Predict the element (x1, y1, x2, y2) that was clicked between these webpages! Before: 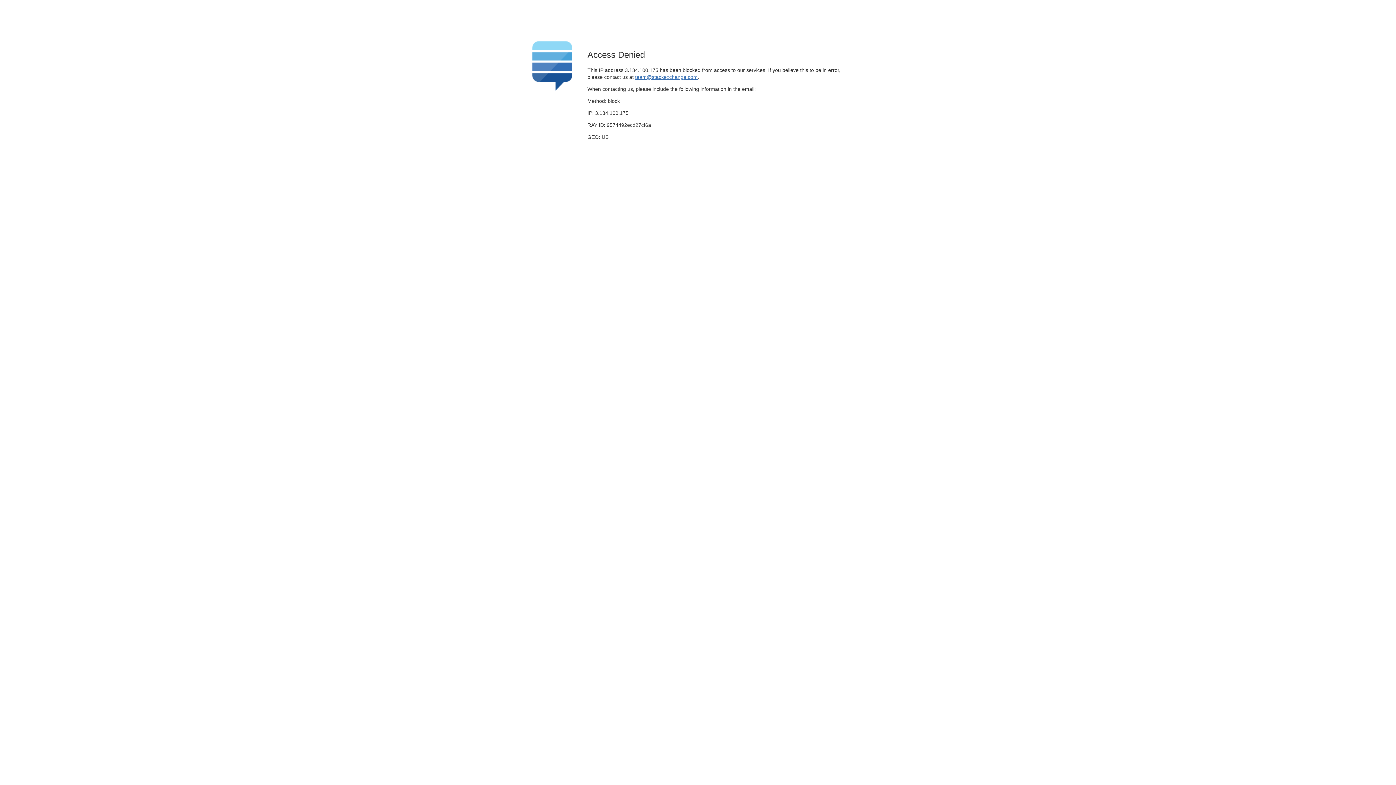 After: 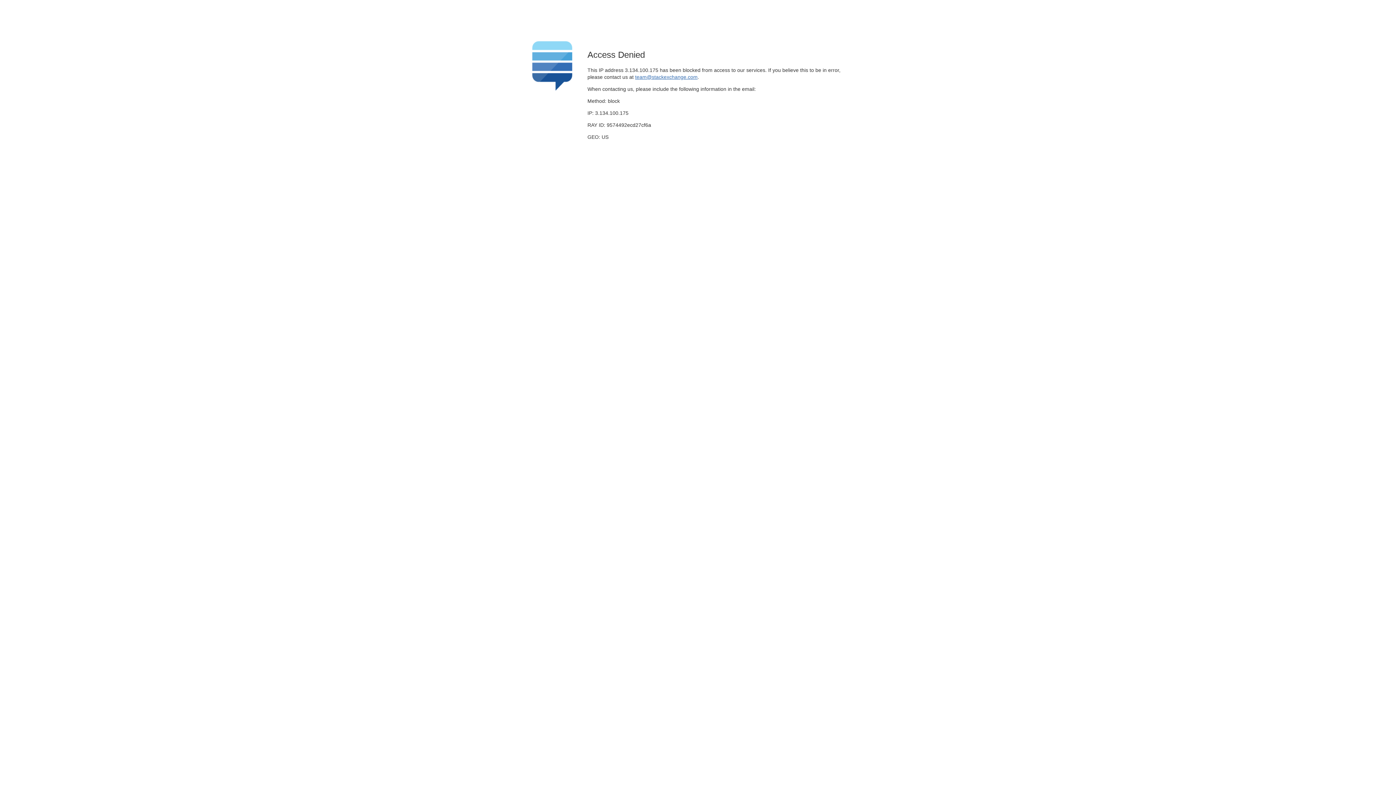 Action: label: team@stackexchange.com bbox: (635, 74, 697, 79)